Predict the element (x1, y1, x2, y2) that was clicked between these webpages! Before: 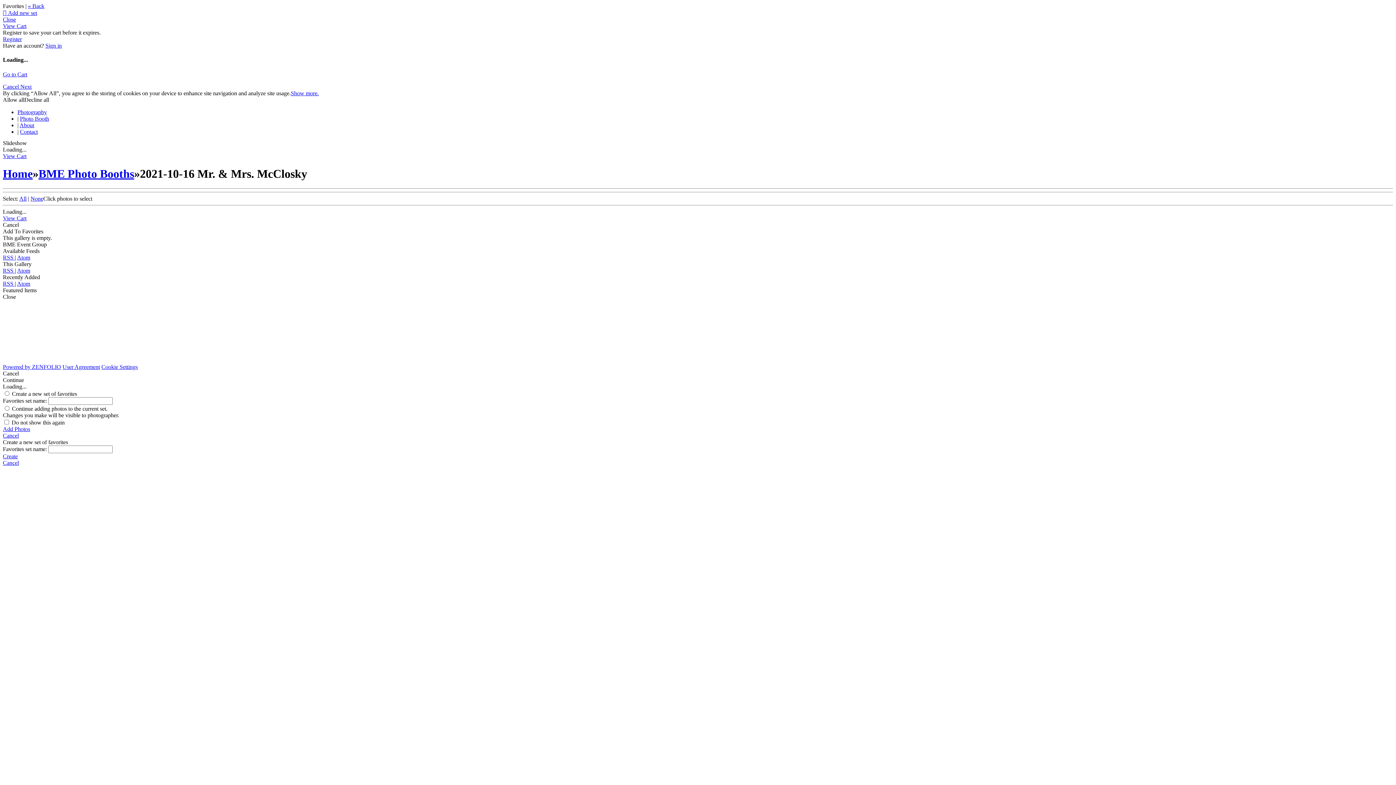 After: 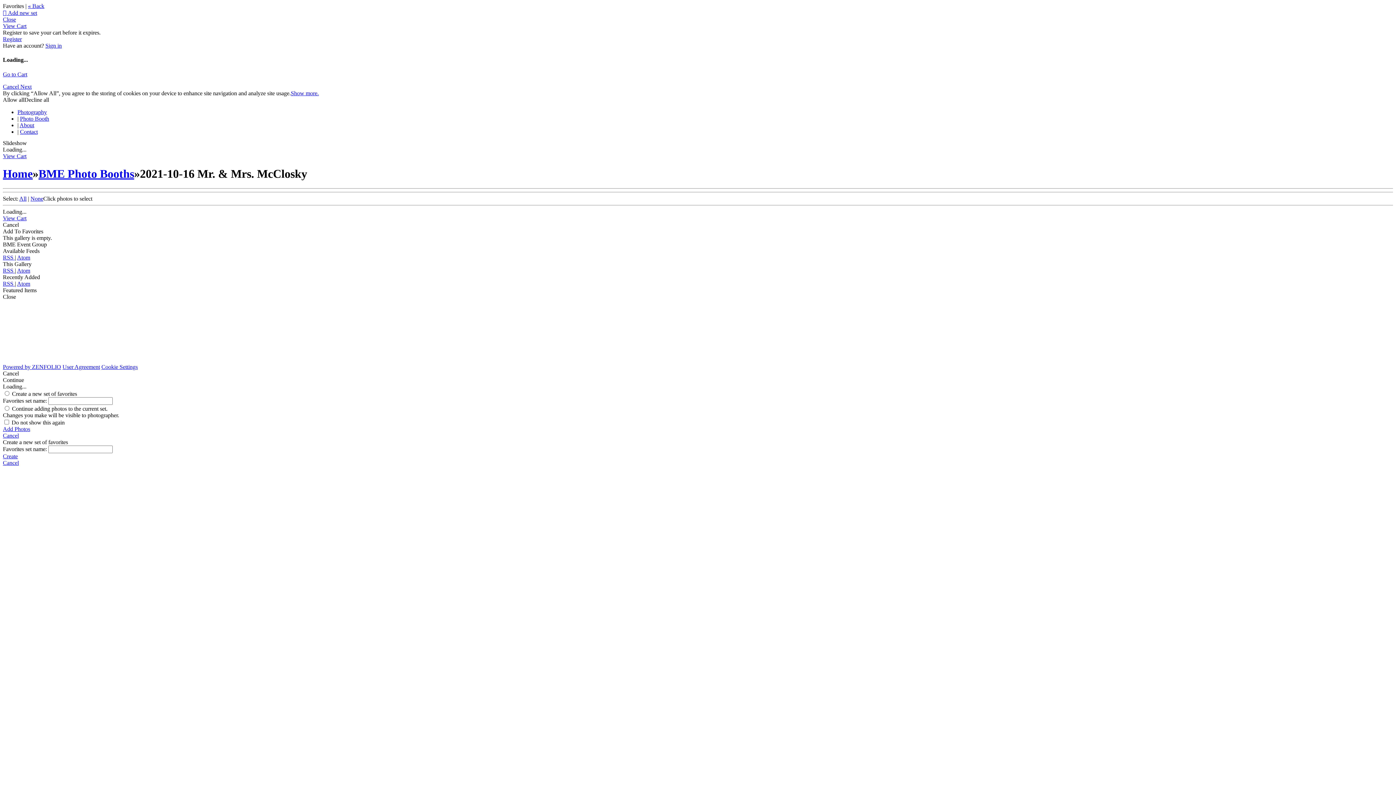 Action: label: RSS  bbox: (2, 267, 14, 273)